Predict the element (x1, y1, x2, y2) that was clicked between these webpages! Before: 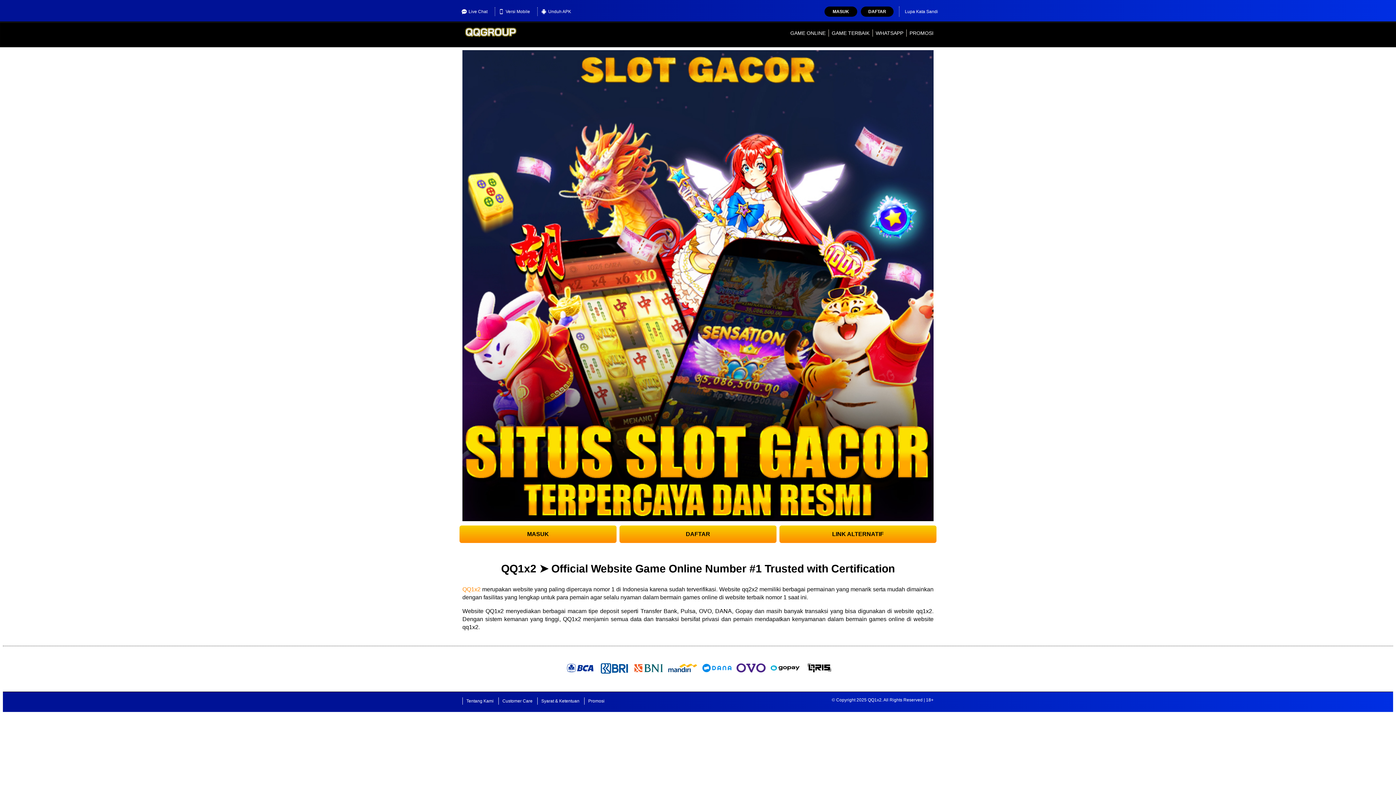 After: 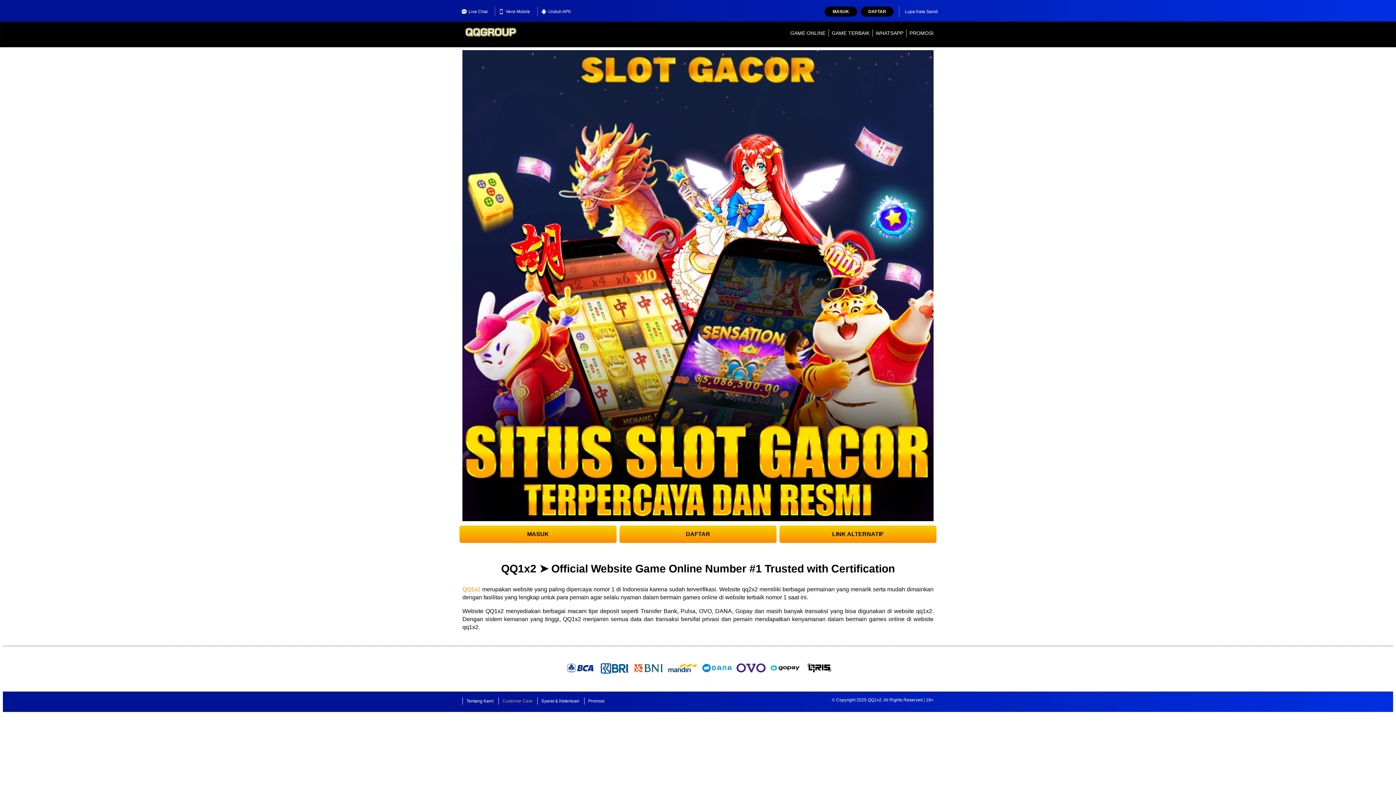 Action: bbox: (498, 697, 536, 705) label: Customer Care